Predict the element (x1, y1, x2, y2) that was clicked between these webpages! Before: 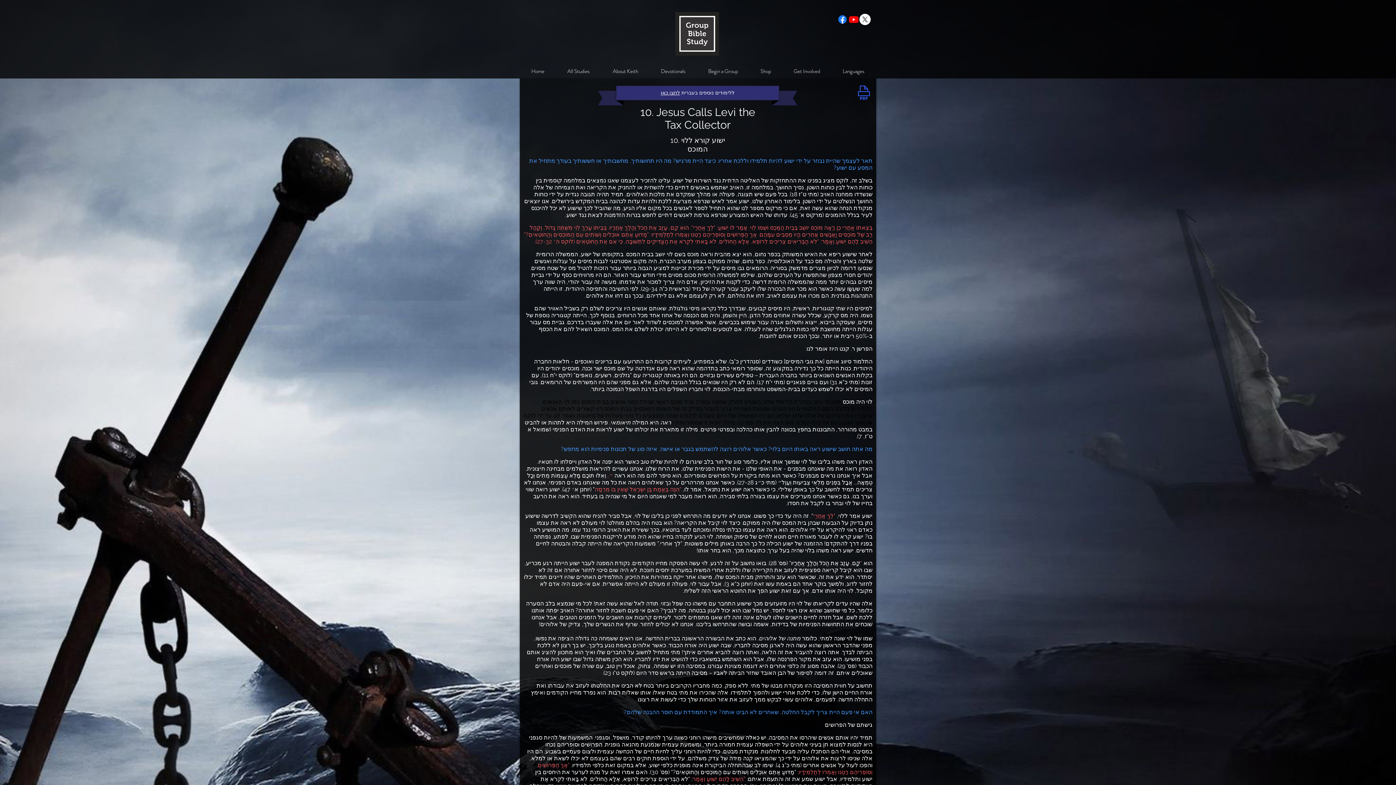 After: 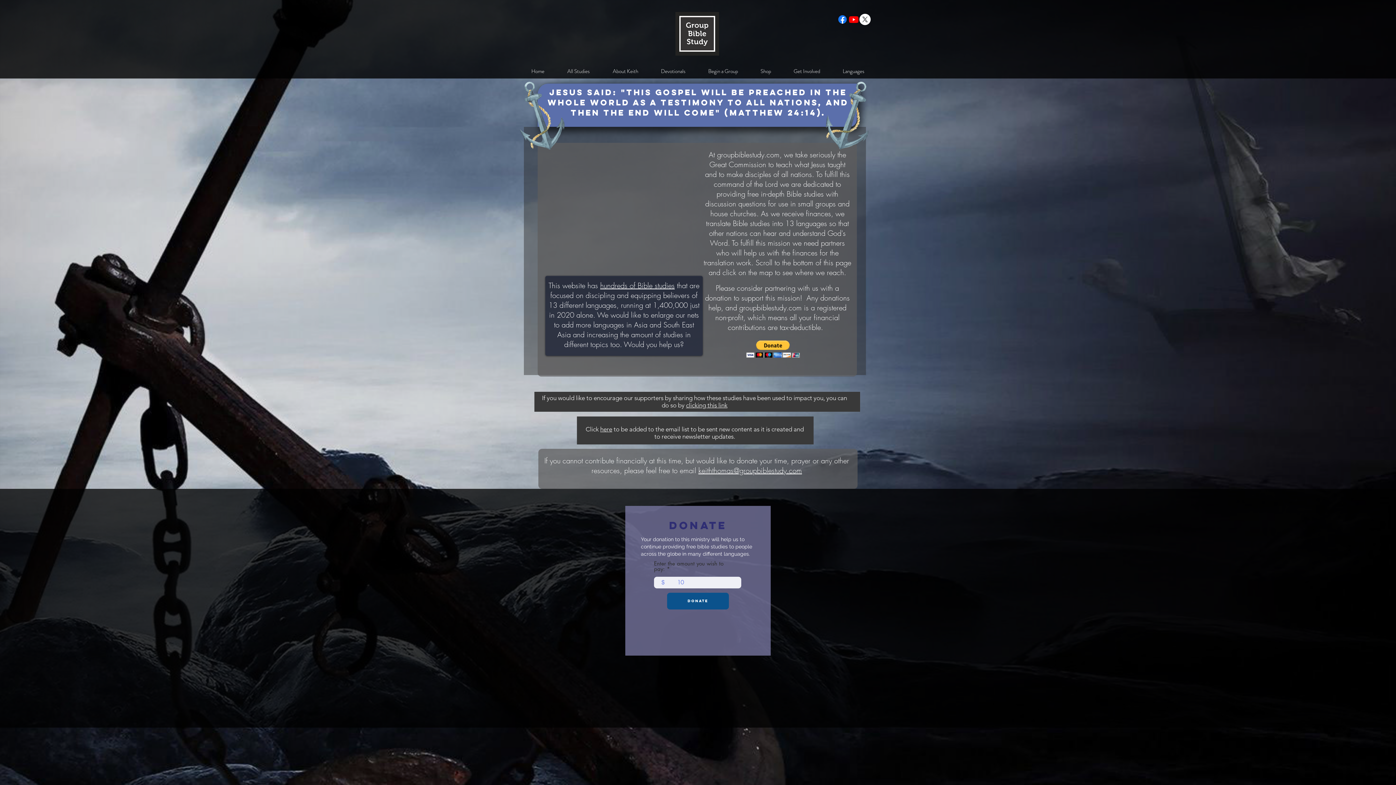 Action: bbox: (782, 66, 831, 76) label: Get Involved